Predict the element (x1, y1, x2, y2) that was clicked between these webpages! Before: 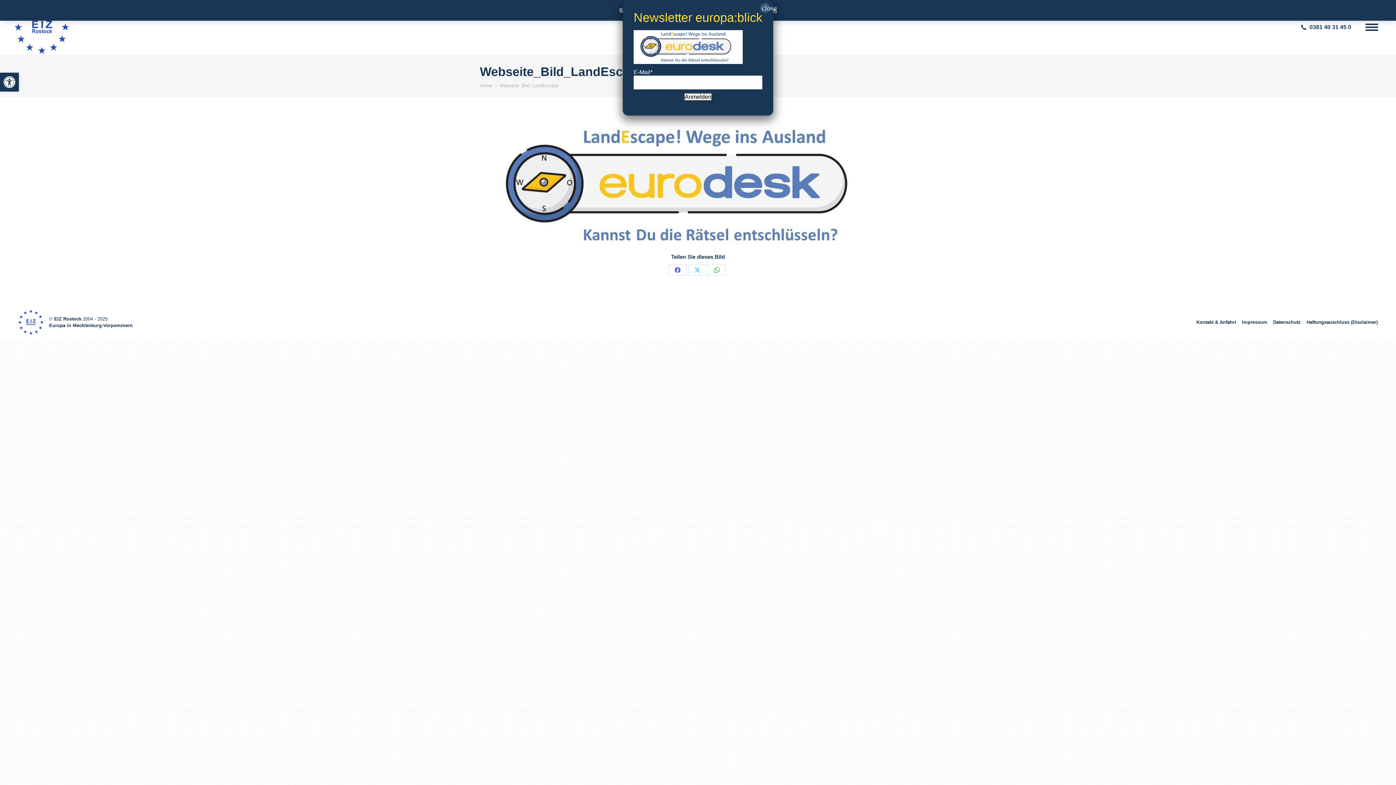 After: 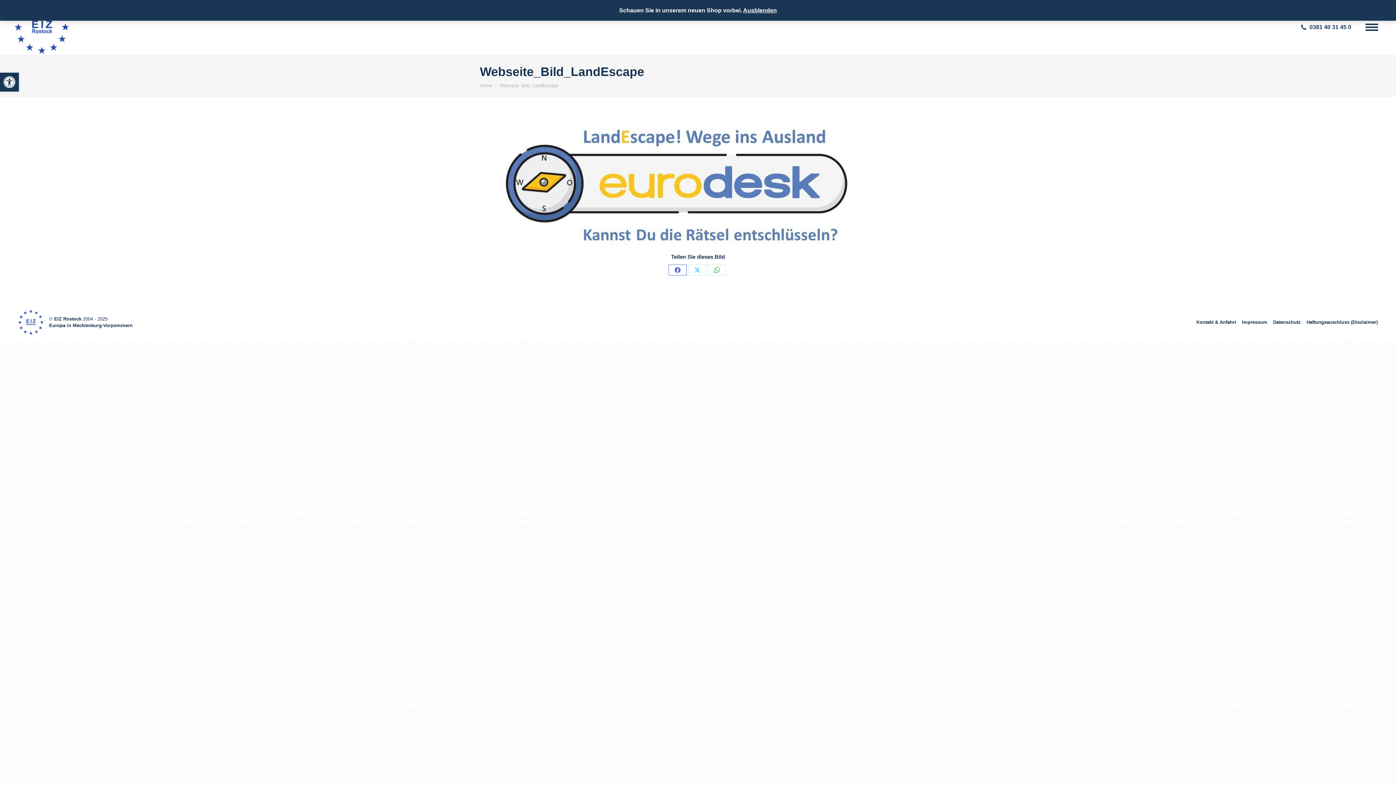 Action: bbox: (668, 264, 686, 275) label: Share on Facebook